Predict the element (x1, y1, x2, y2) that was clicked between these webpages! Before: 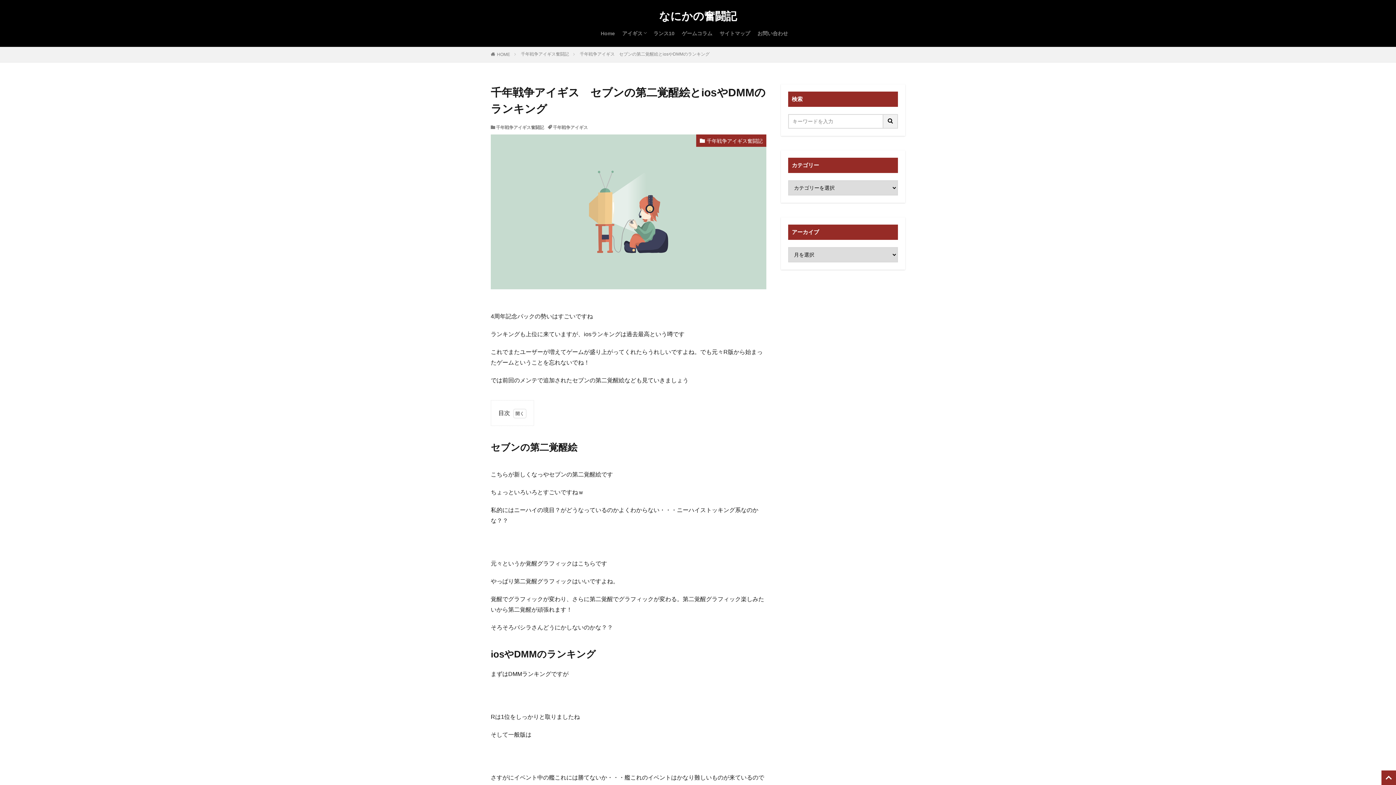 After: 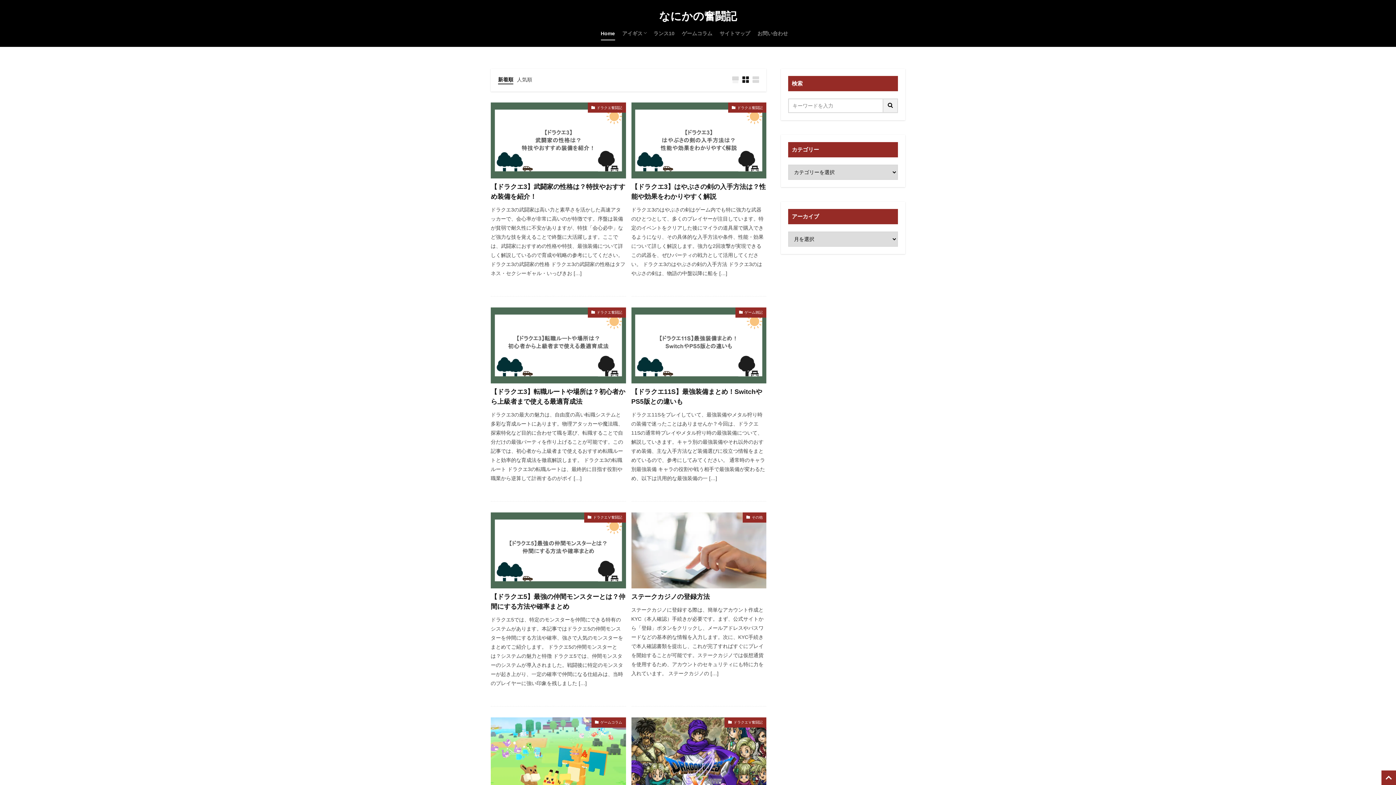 Action: label: なにかの奮闘記 bbox: (659, 10, 737, 21)